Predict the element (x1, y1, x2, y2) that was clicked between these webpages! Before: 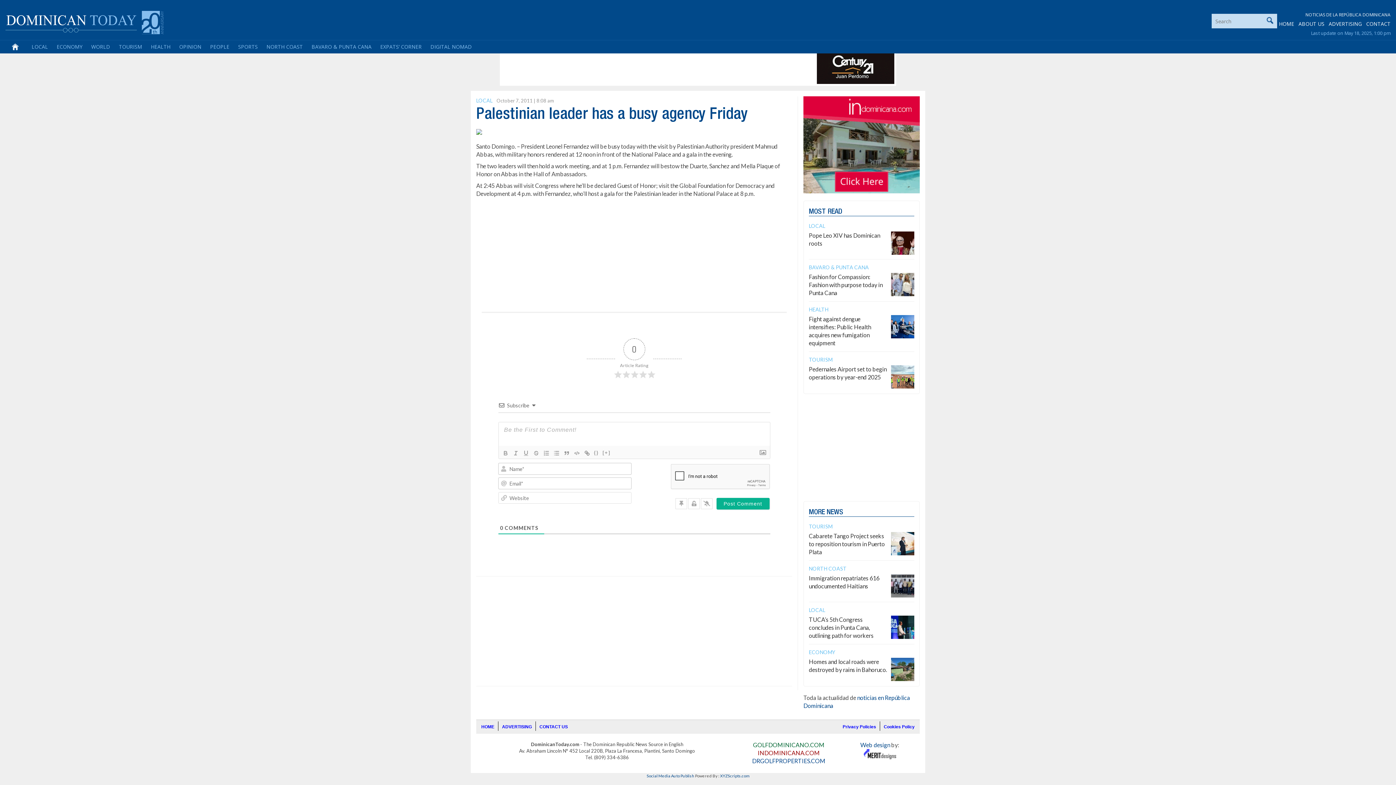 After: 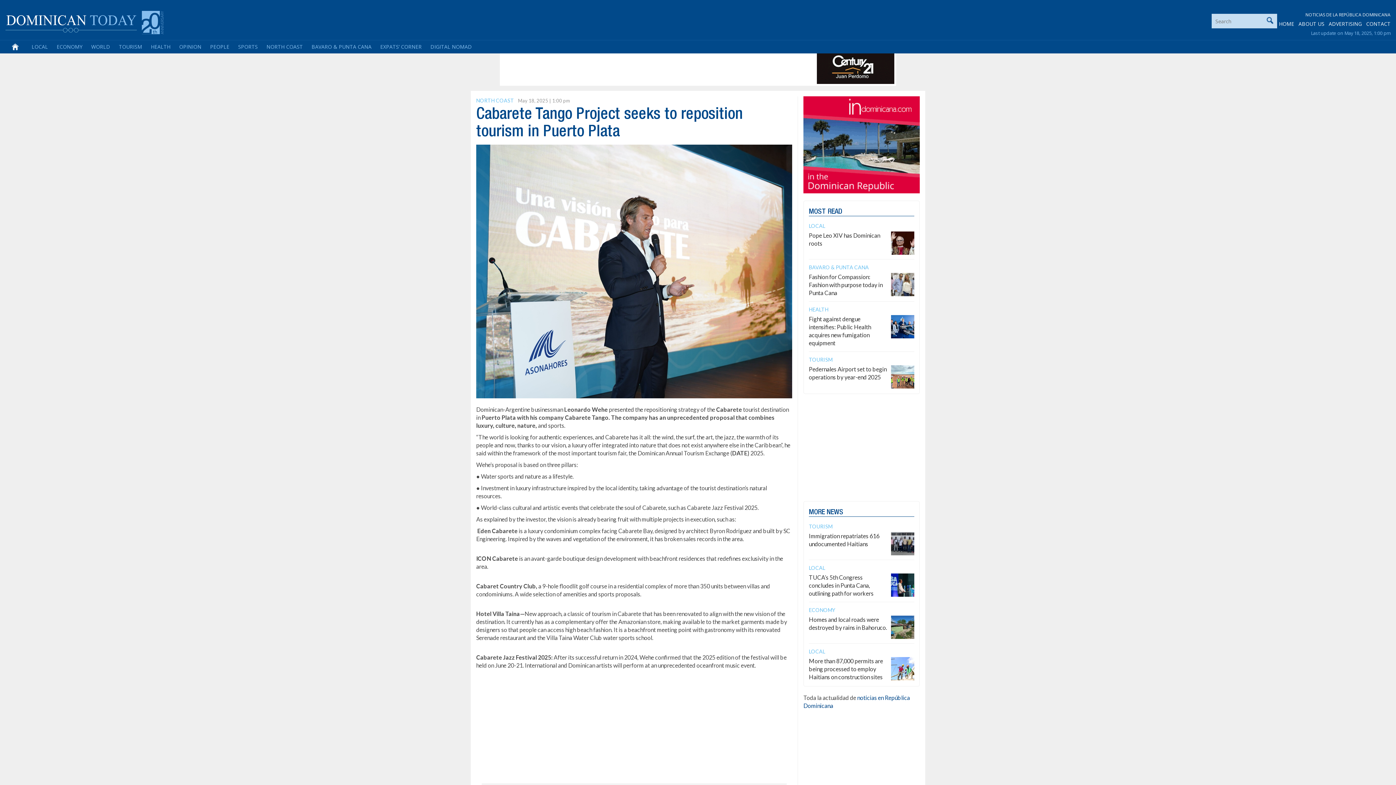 Action: bbox: (809, 532, 885, 555) label: Cabarete Tango Project seeks to reposition tourism in Puerto Plata